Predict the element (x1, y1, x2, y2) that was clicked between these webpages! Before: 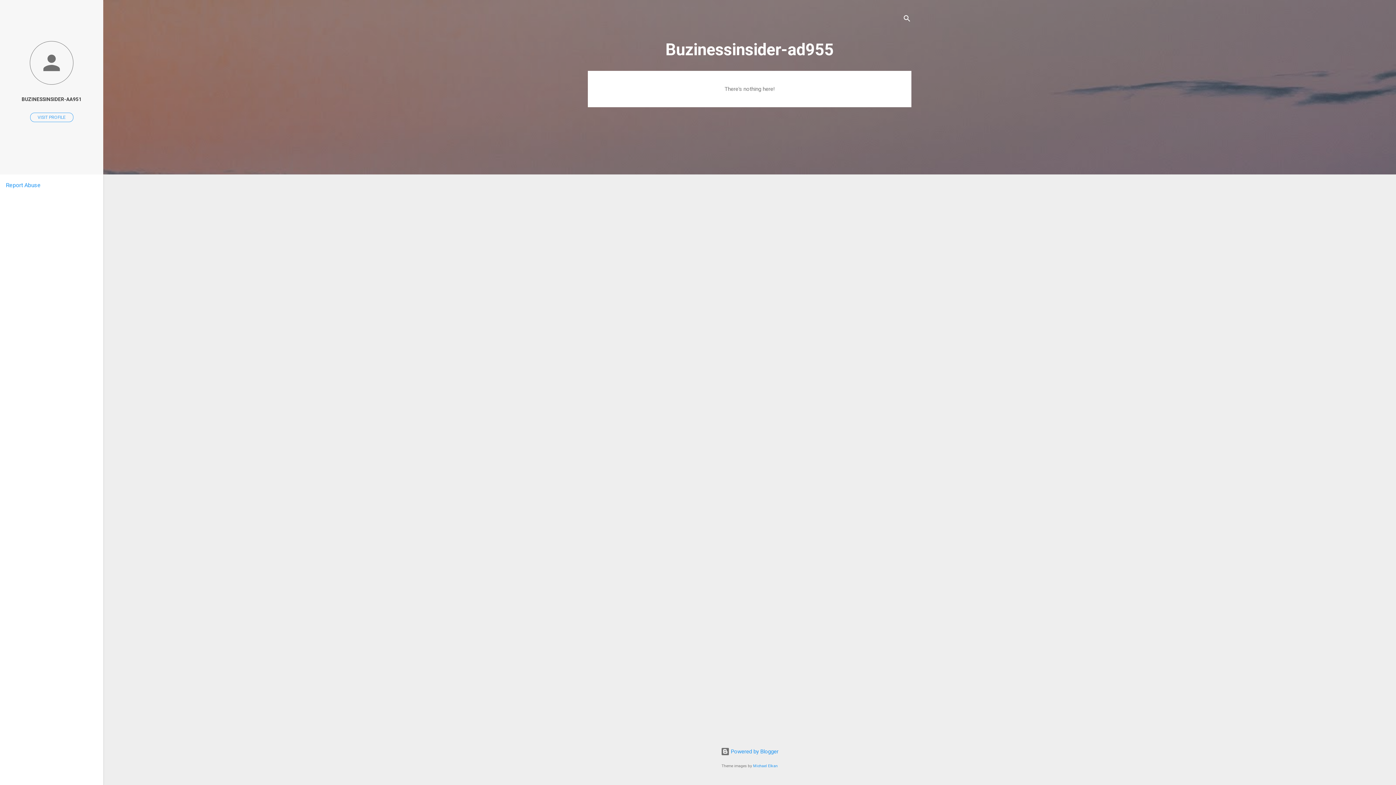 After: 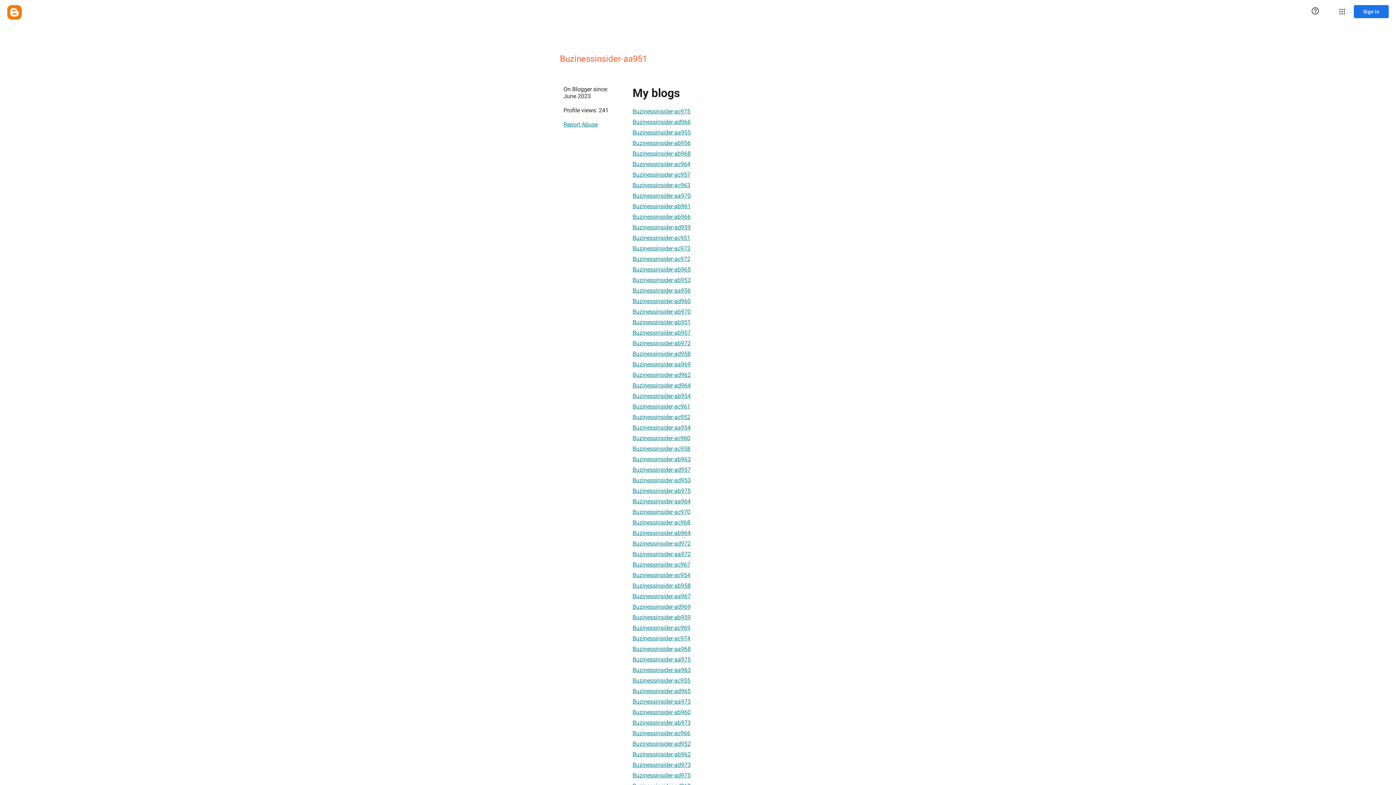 Action: label: VISIT PROFILE bbox: (30, 112, 73, 122)